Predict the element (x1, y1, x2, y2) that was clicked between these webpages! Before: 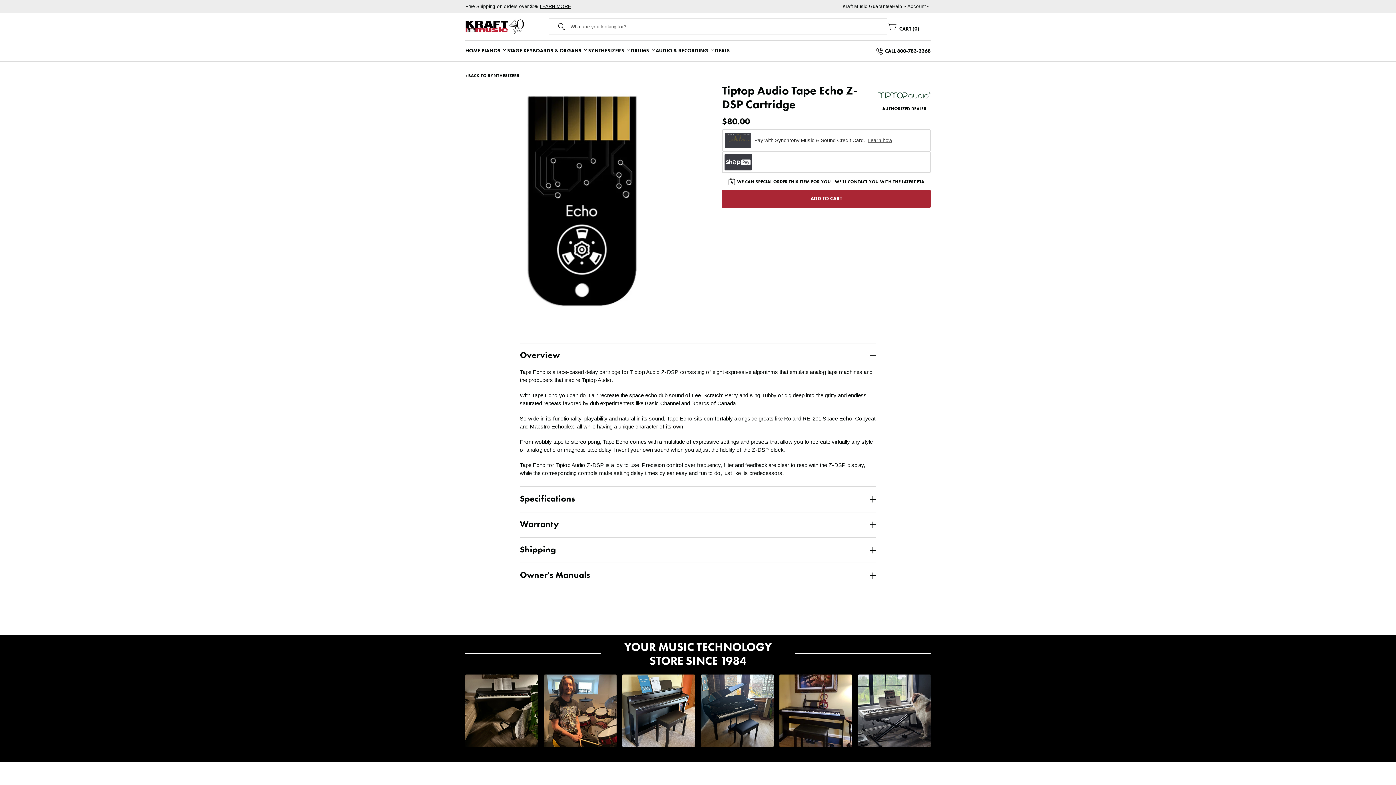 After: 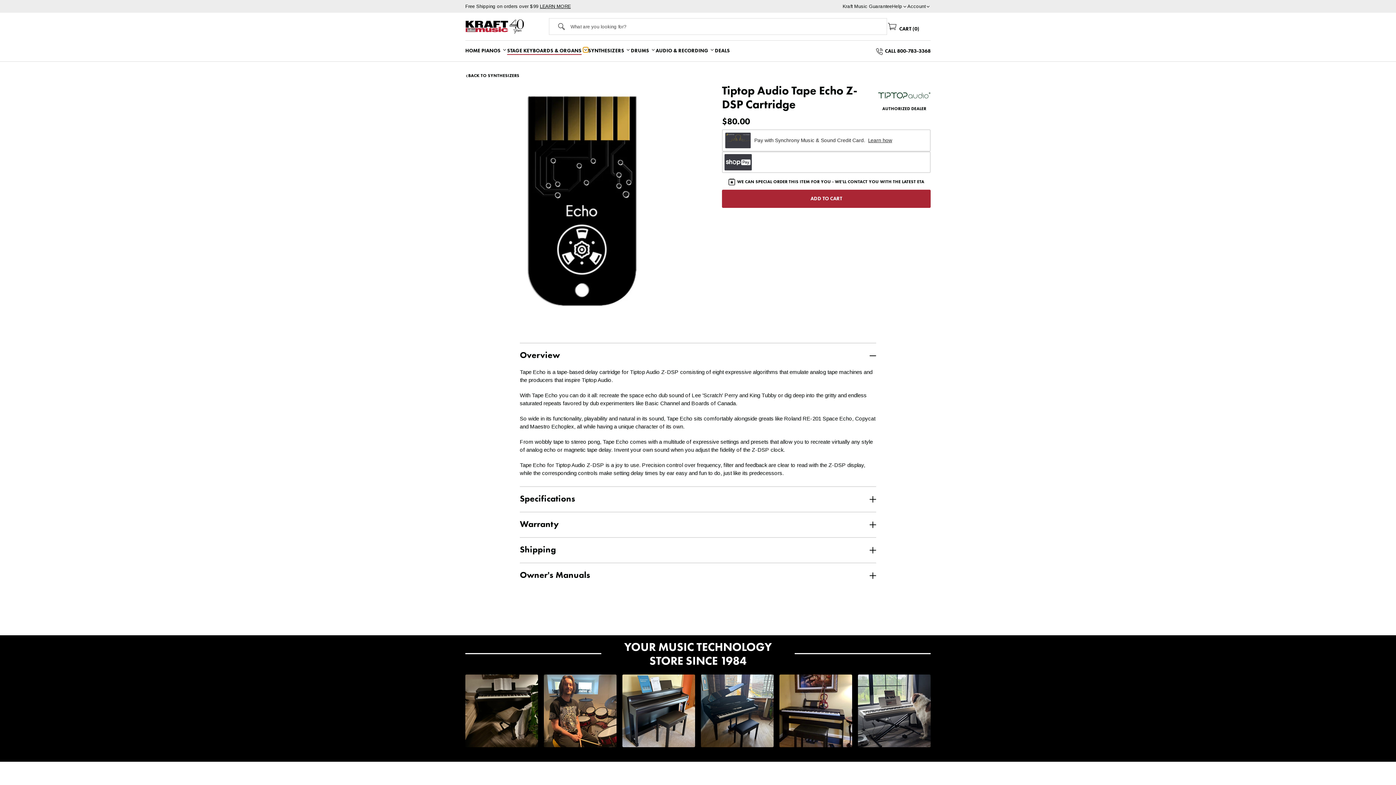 Action: bbox: (583, 47, 588, 52) label: Stage Keyboards & Organs submenu